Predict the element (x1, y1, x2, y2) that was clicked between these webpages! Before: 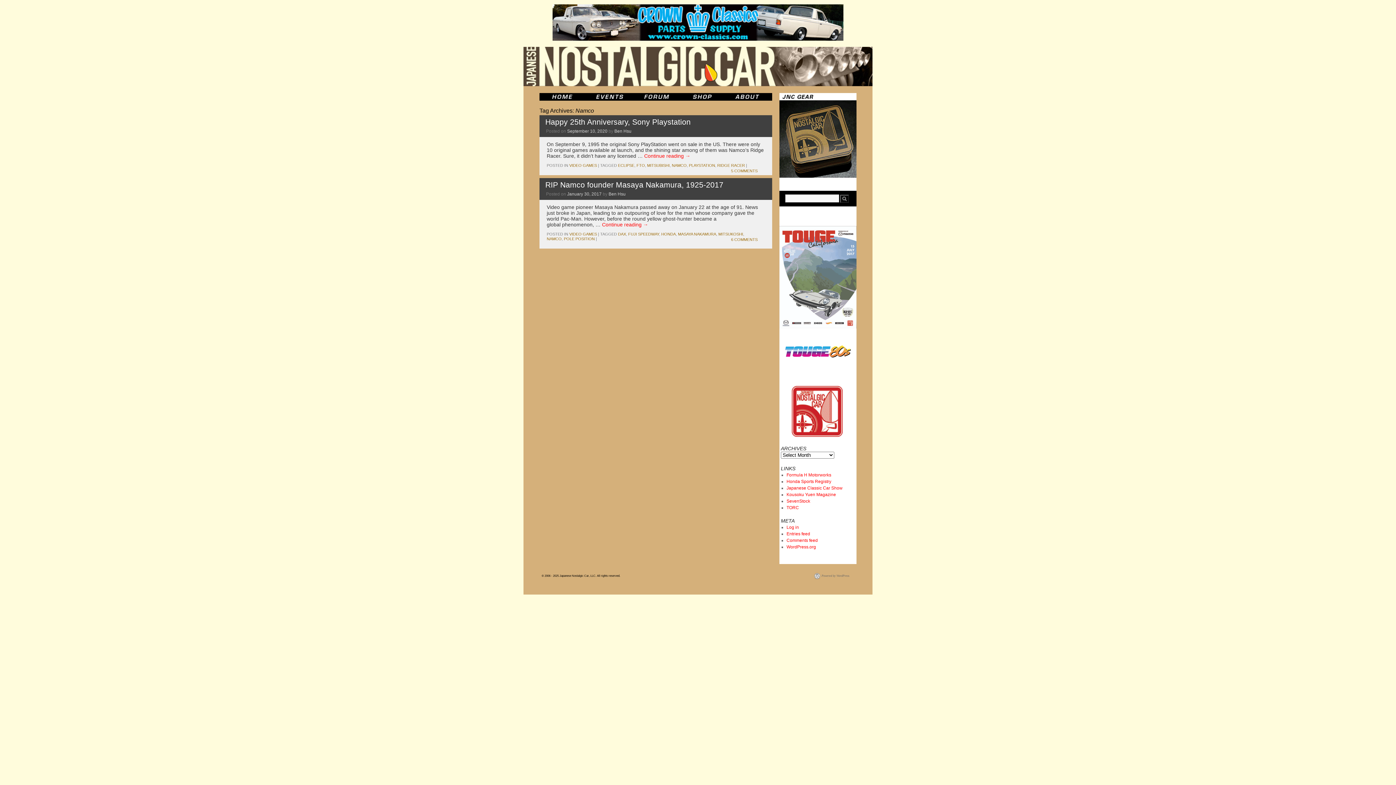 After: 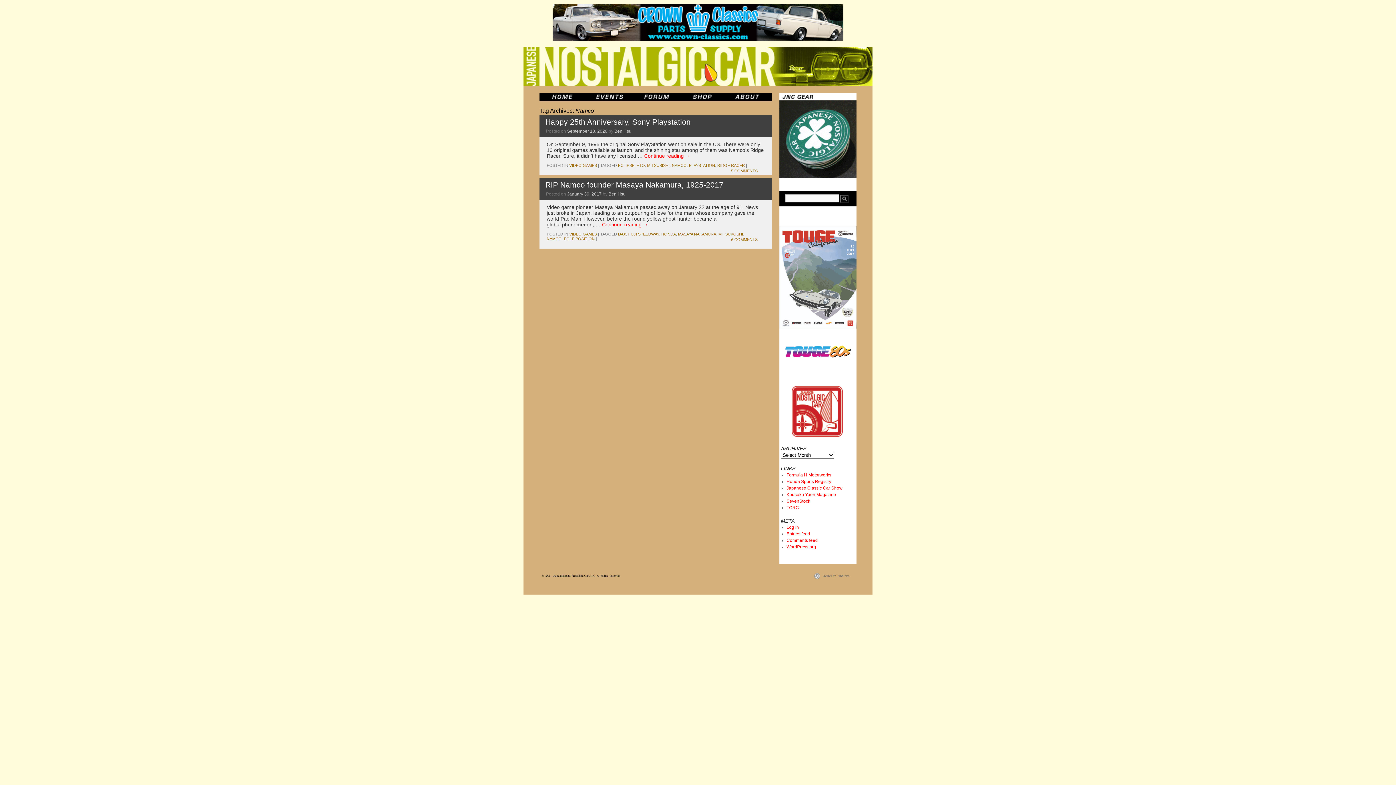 Action: bbox: (672, 163, 686, 167) label: NAMCO